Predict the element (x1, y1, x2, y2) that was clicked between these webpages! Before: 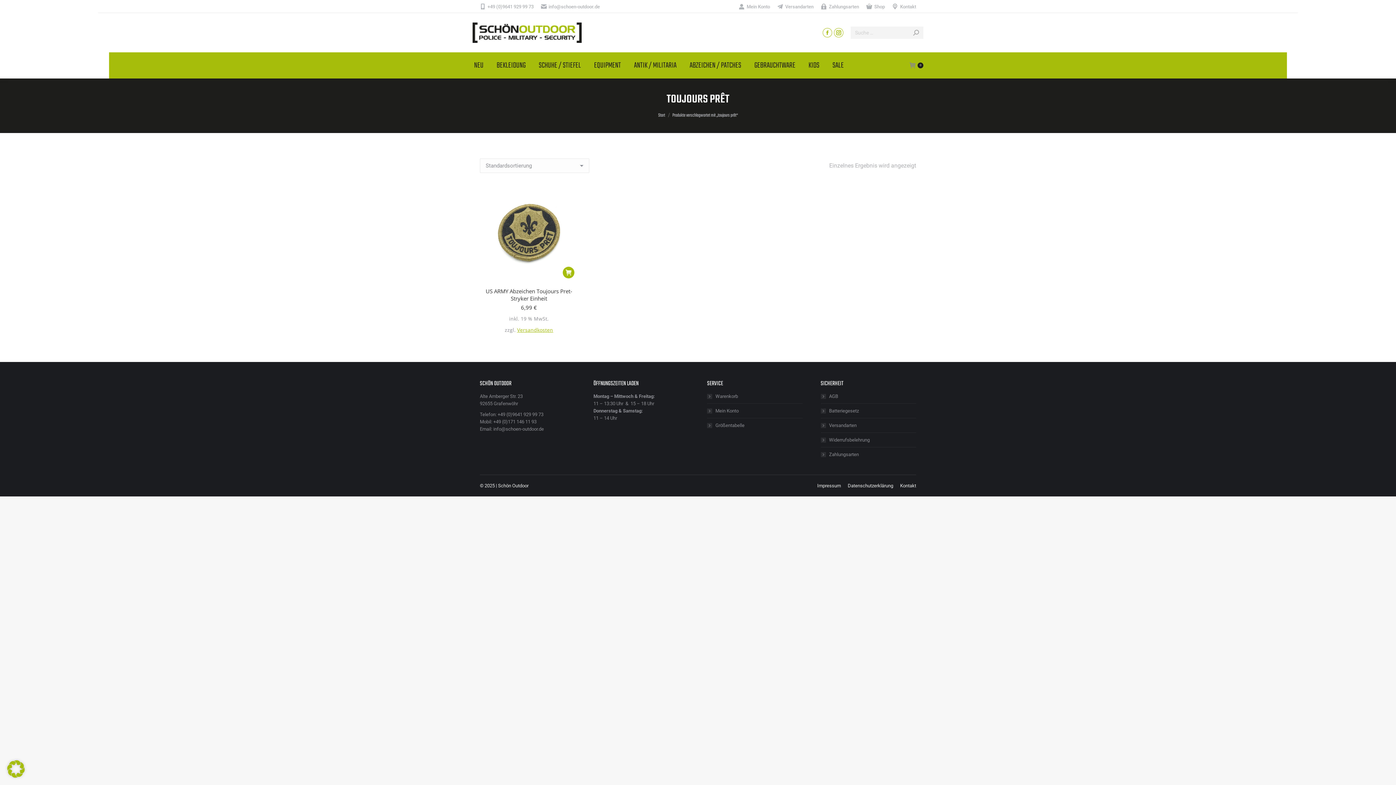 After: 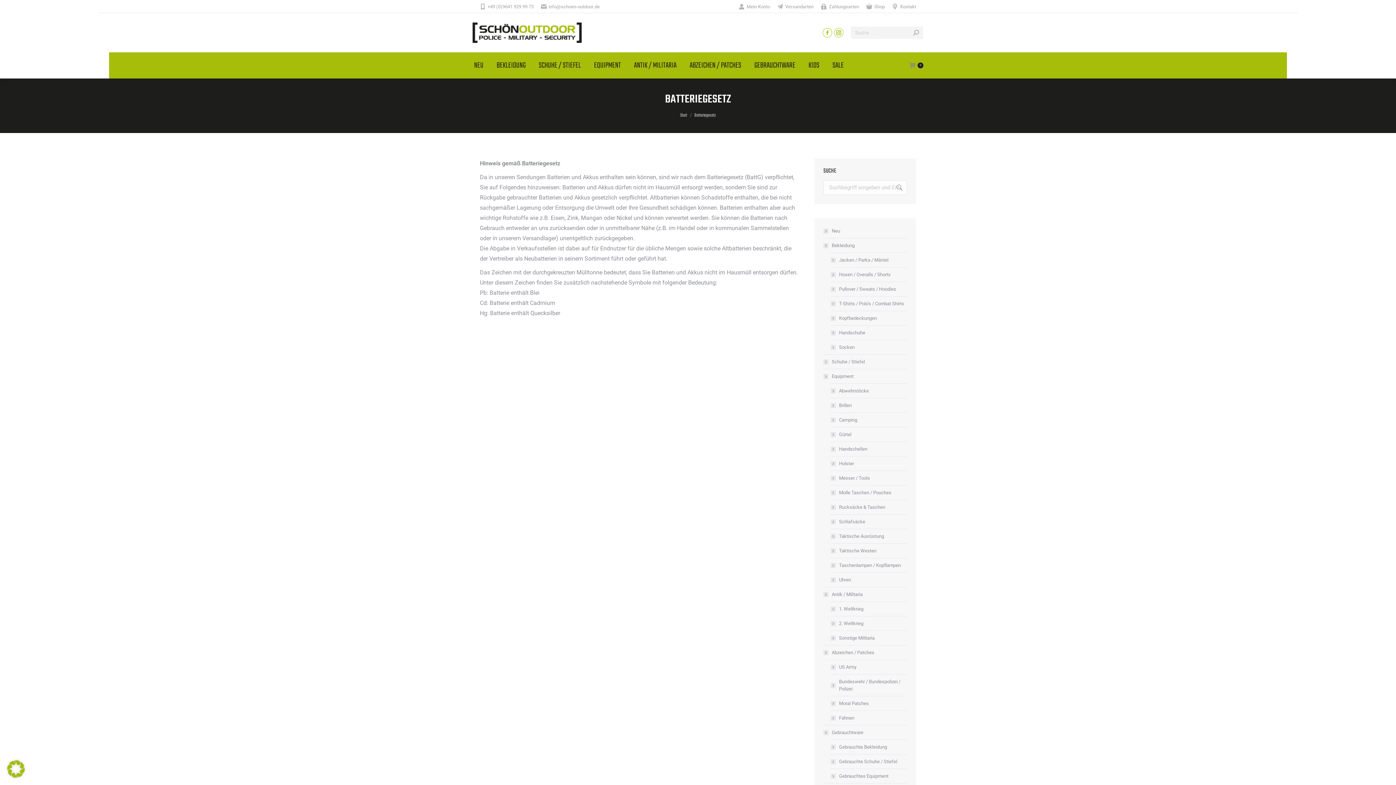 Action: bbox: (820, 407, 859, 415) label: Batteriegesetz